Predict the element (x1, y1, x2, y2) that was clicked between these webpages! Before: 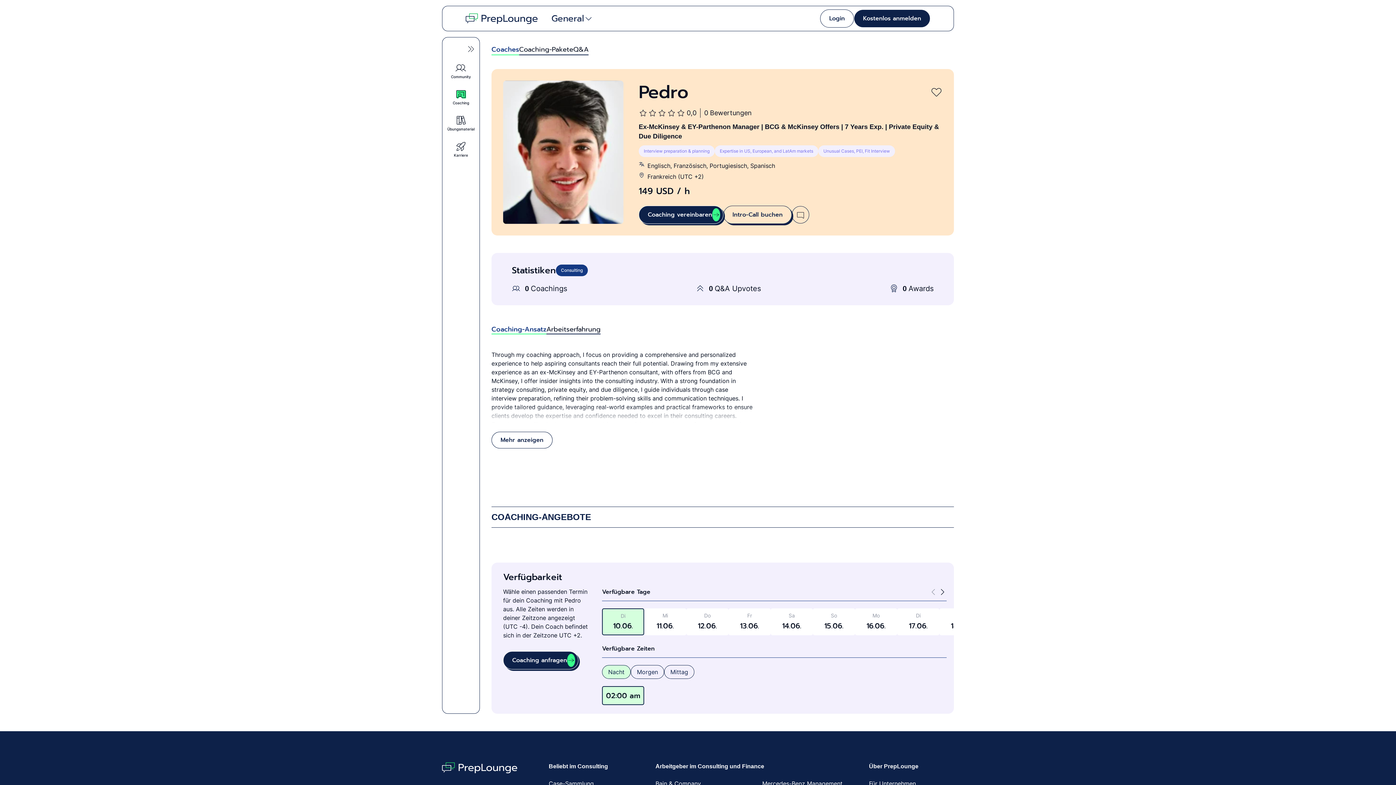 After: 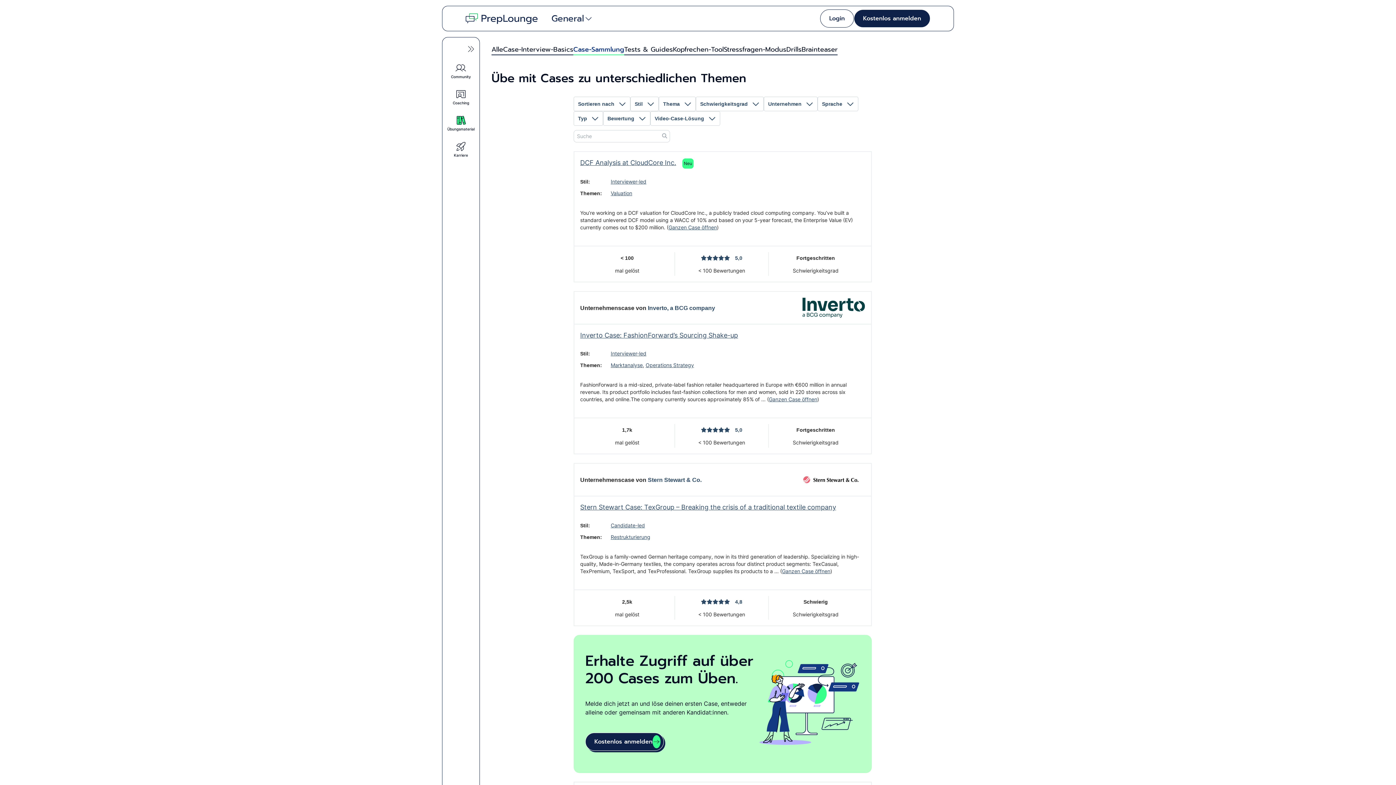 Action: bbox: (548, 780, 594, 788) label: Case-Sammlung